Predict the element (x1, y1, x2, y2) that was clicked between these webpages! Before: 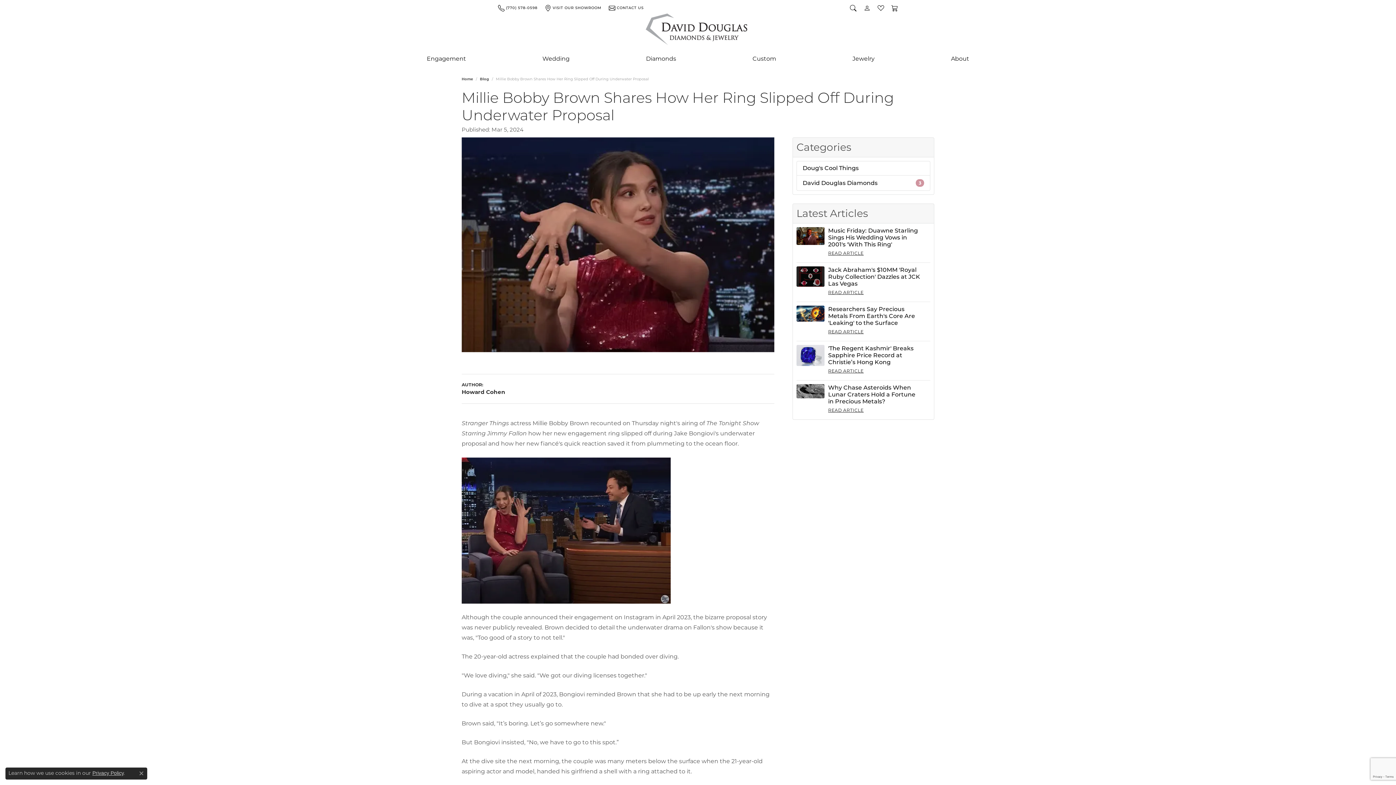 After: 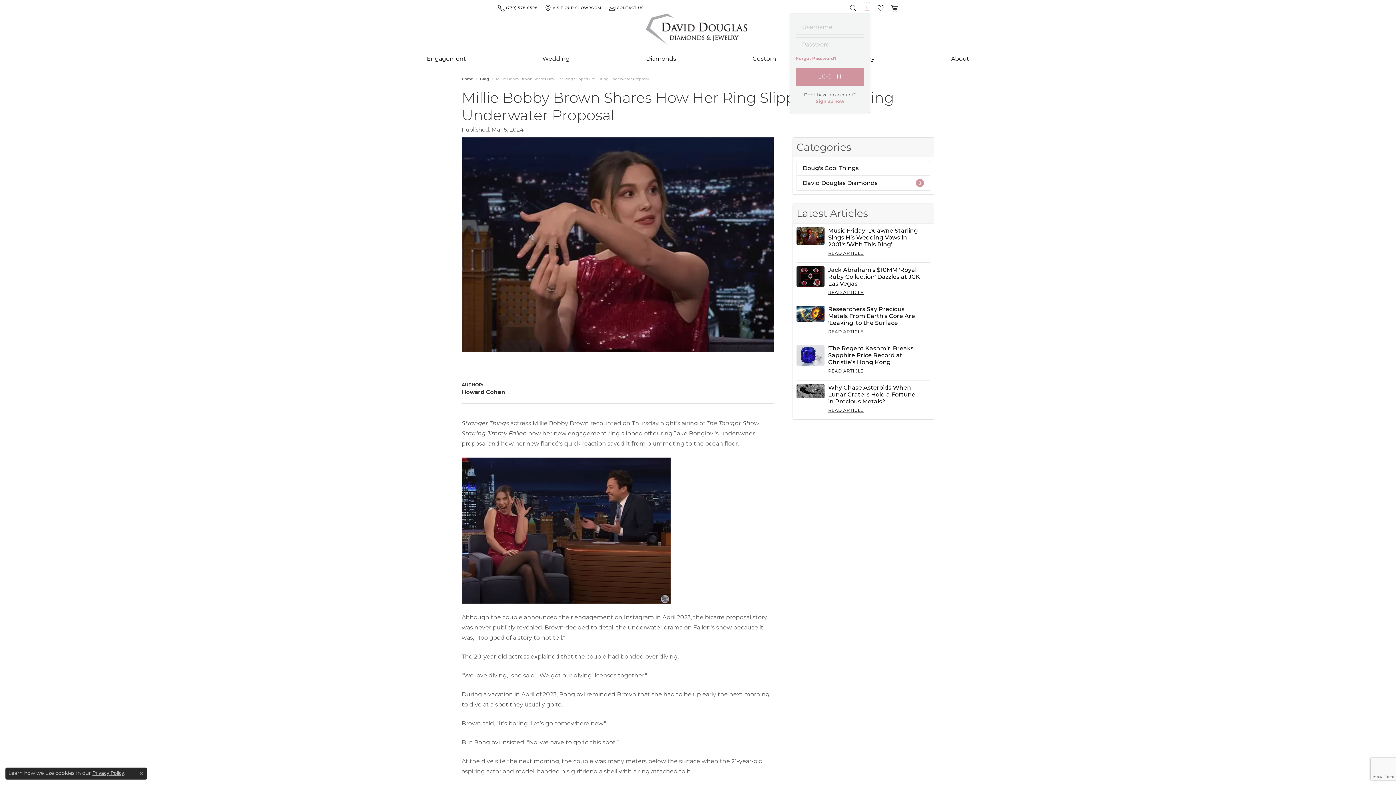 Action: label: My Account Menu bbox: (864, 2, 870, 13)